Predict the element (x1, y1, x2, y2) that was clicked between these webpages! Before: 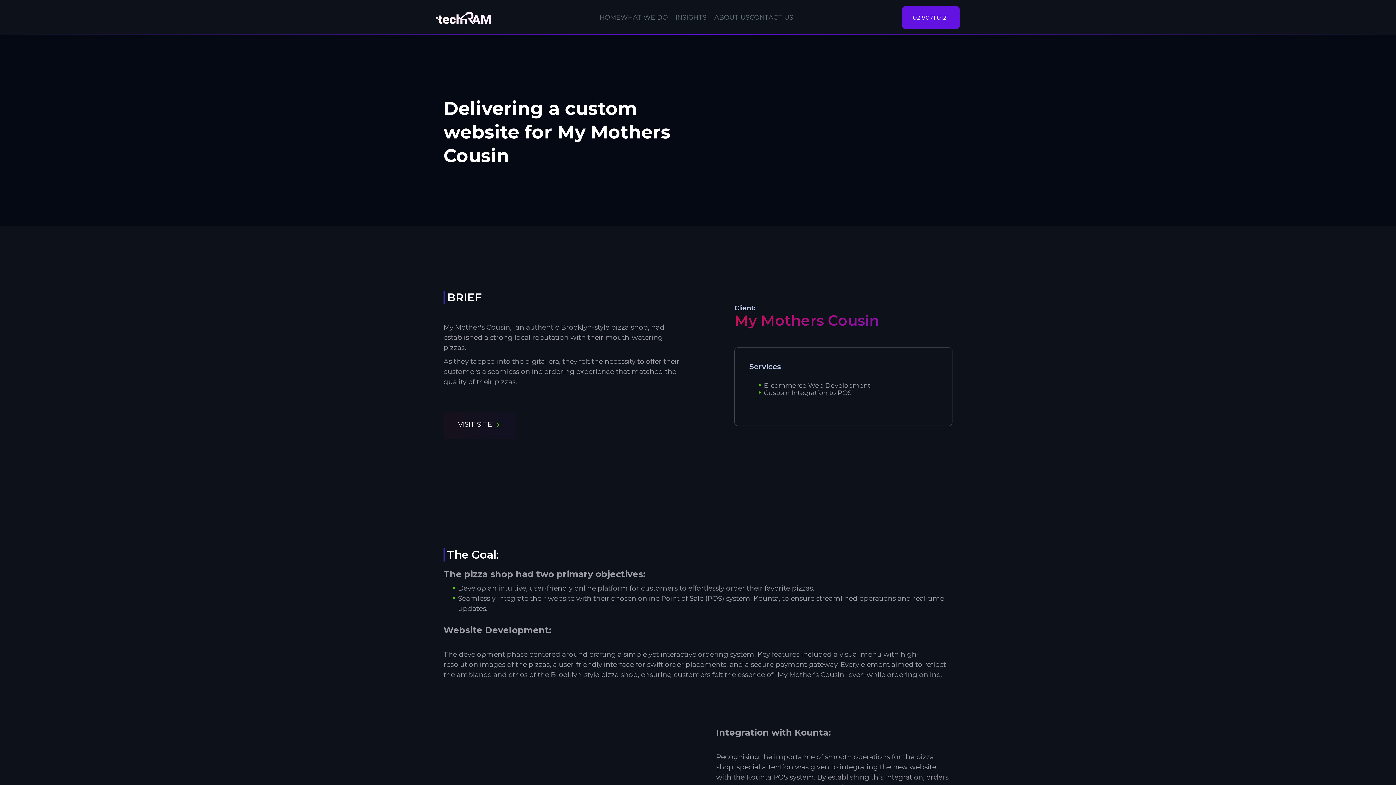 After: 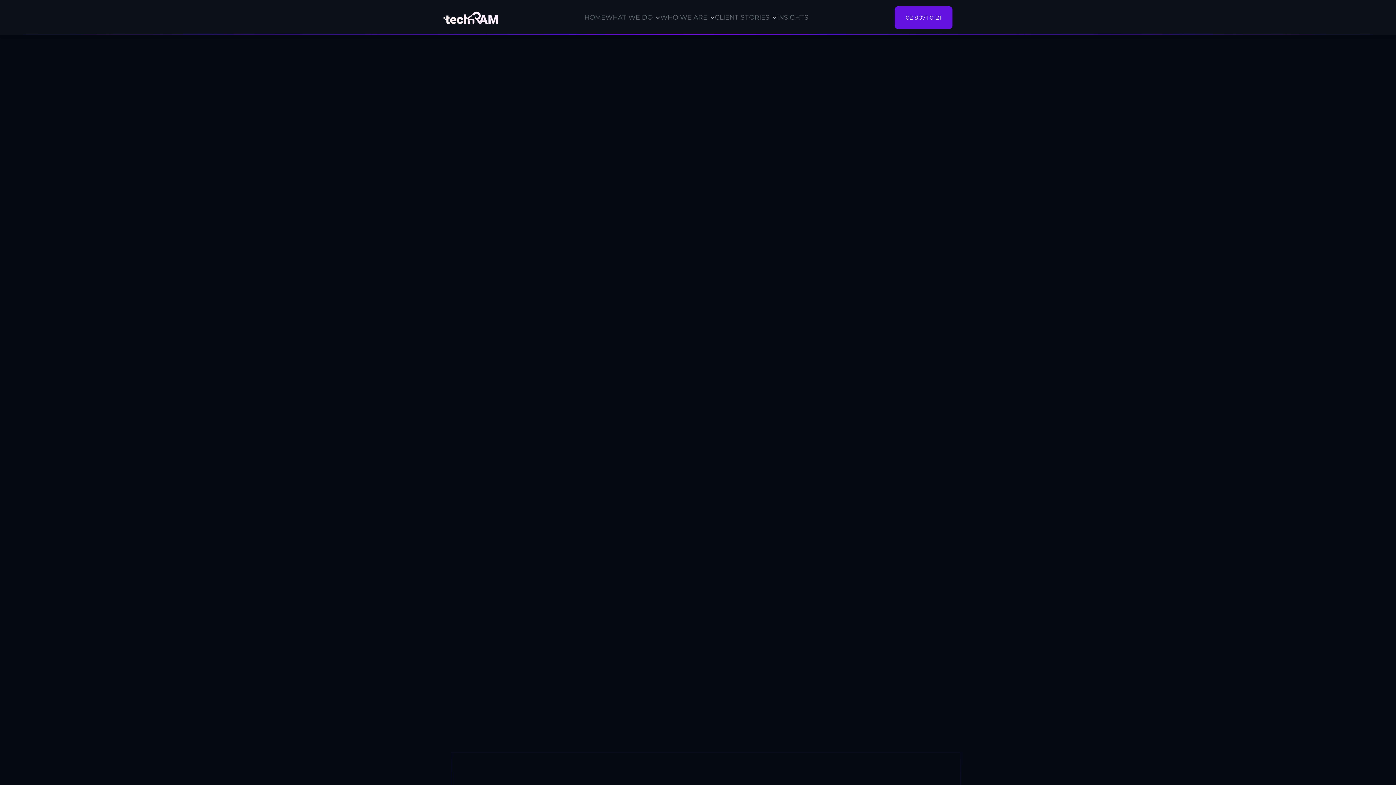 Action: bbox: (599, 7, 620, 27) label: HOME